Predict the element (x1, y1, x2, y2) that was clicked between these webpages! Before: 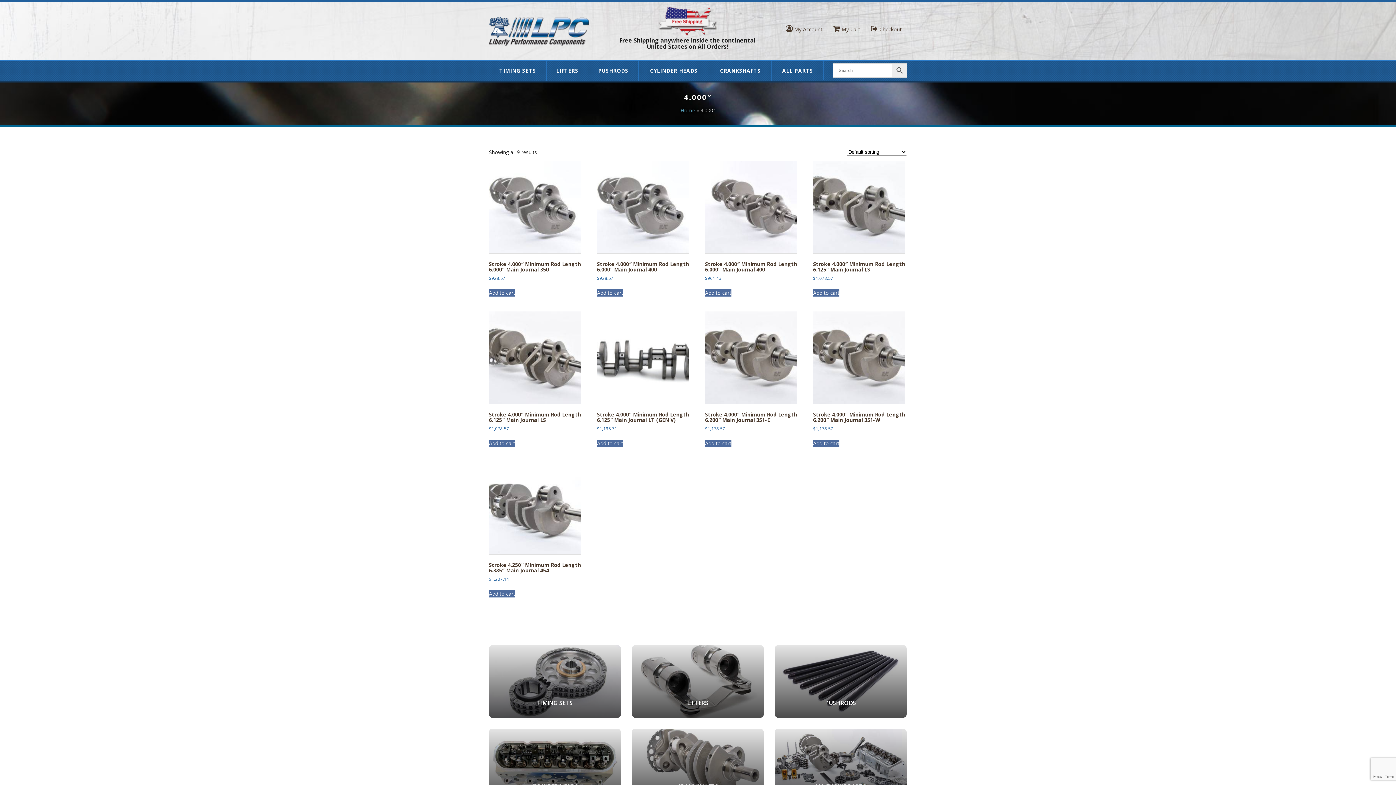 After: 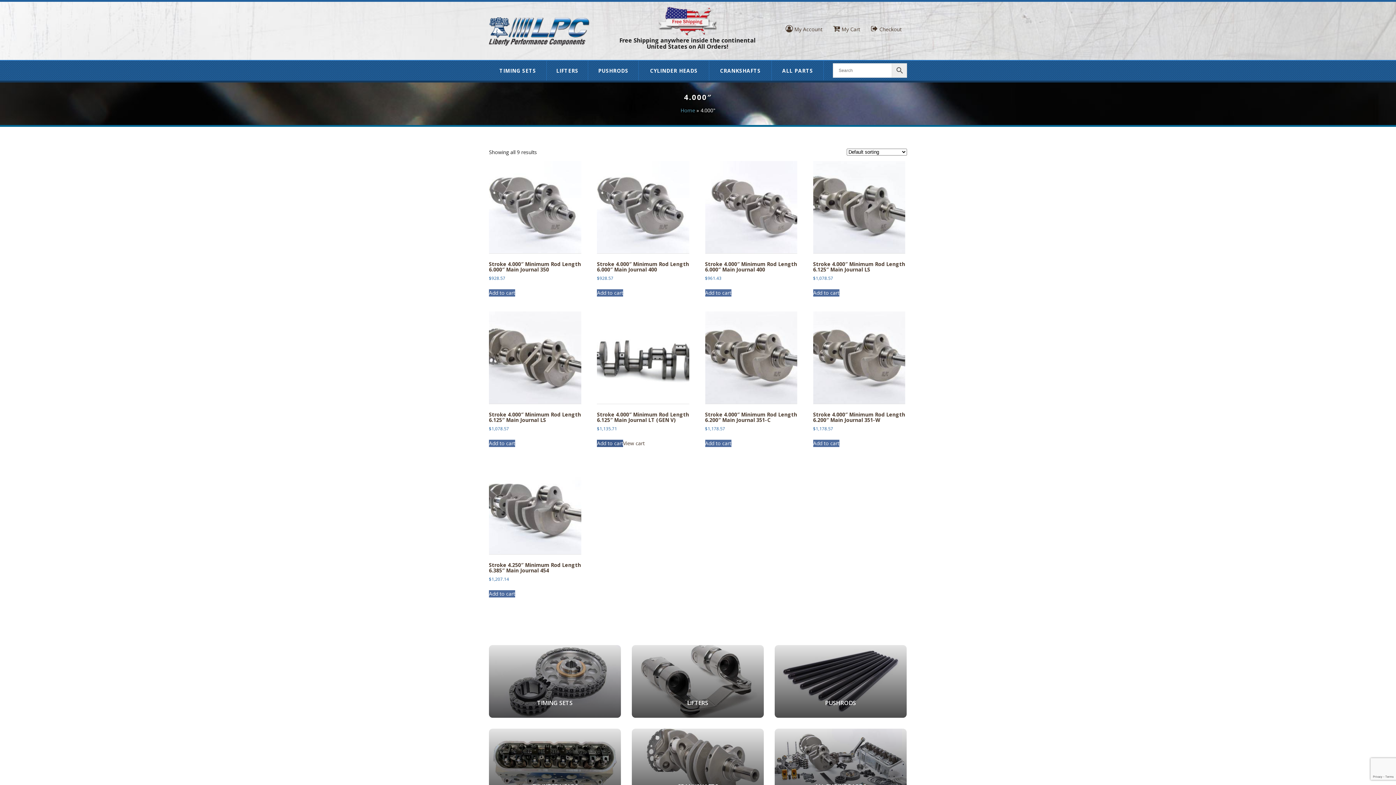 Action: bbox: (597, 439, 623, 447) label: Add to cart: “Stroke 4.000" Minimum Rod Length 6.125" Main Journal LT (GEN V)”